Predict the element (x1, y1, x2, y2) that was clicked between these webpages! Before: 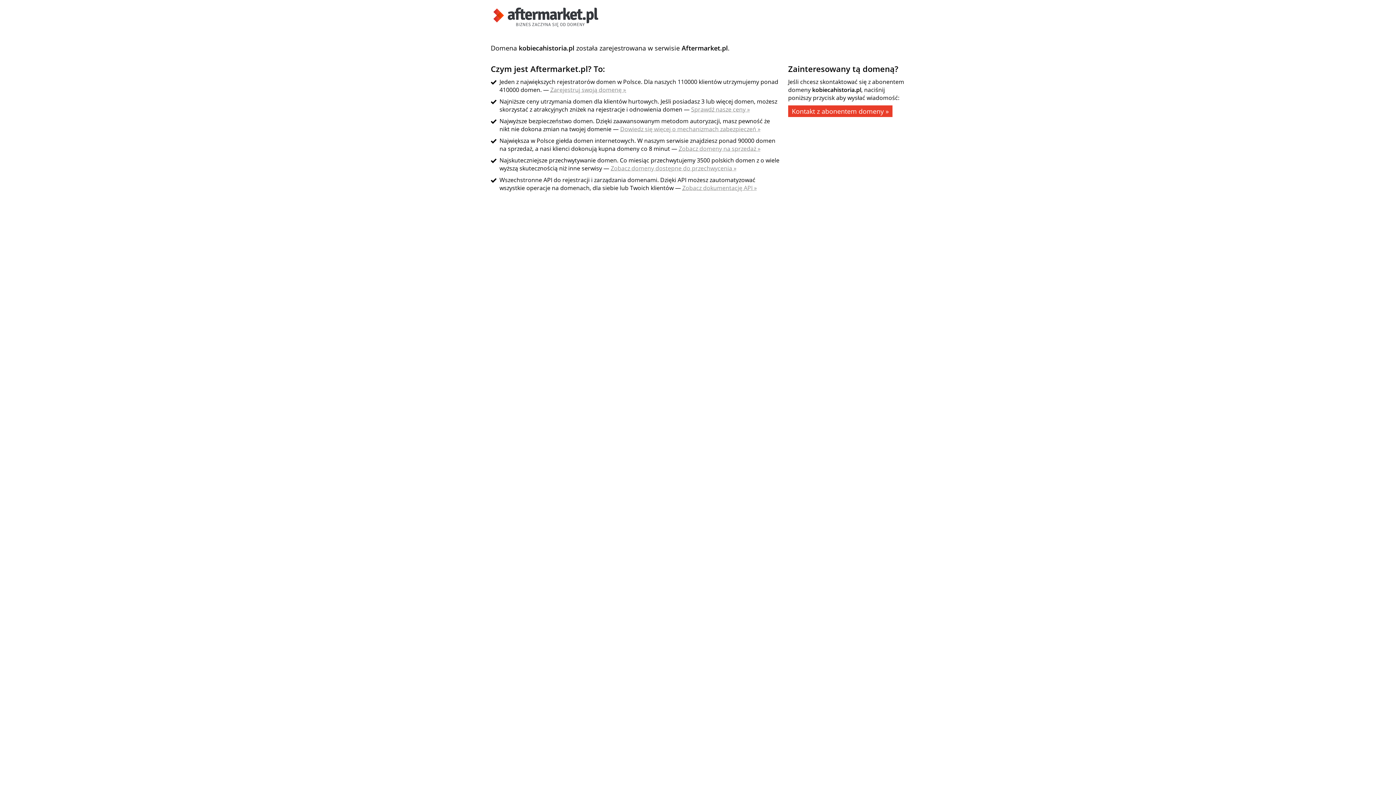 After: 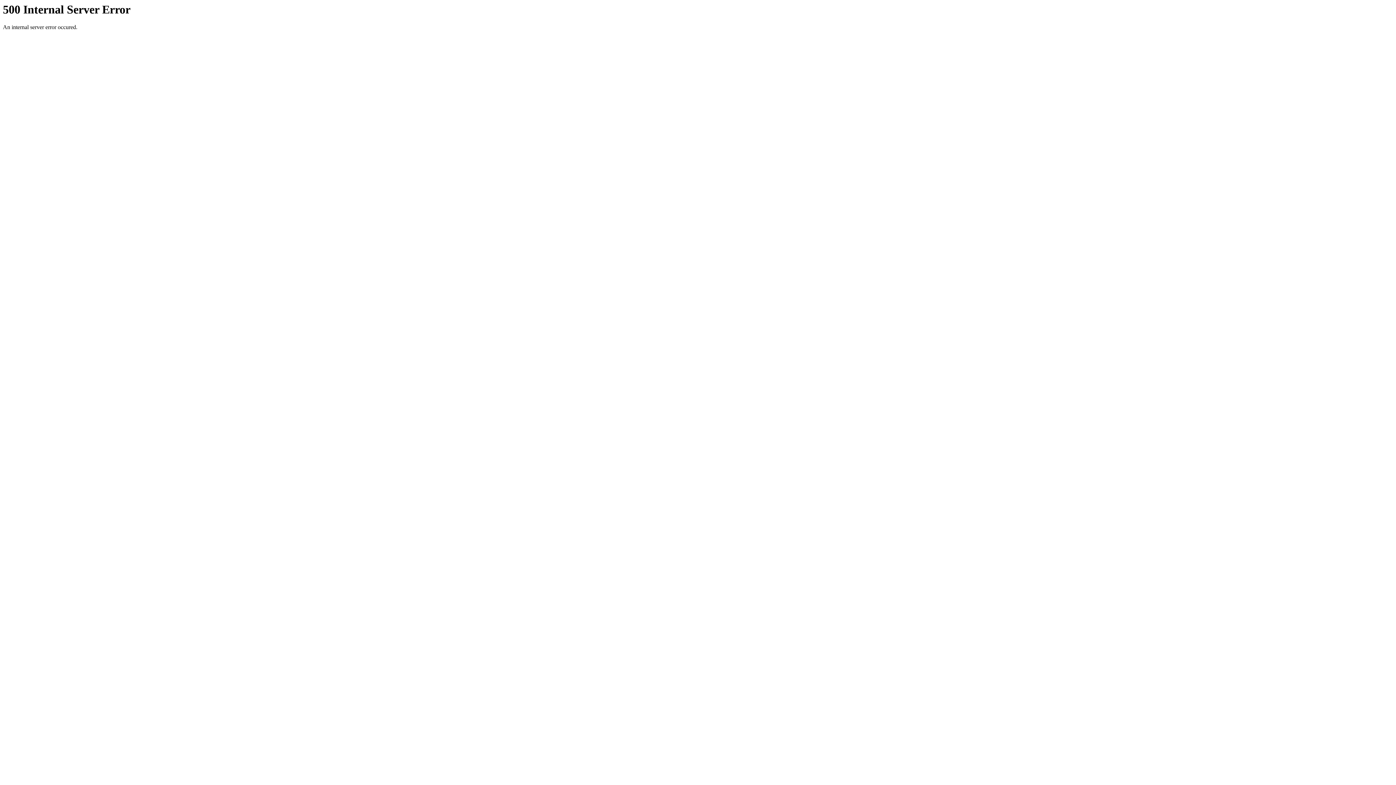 Action: label: Sprawdź nasze ceny » bbox: (691, 105, 750, 113)